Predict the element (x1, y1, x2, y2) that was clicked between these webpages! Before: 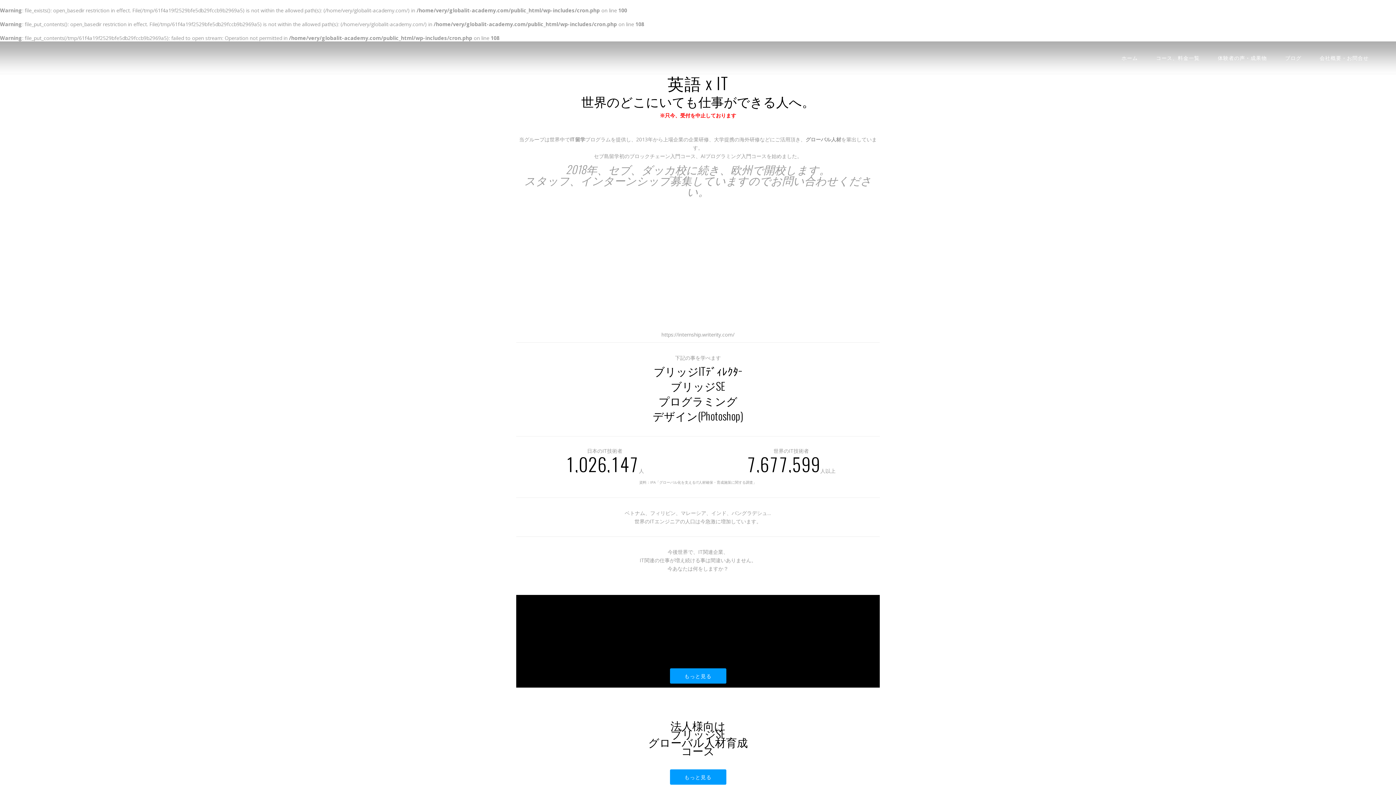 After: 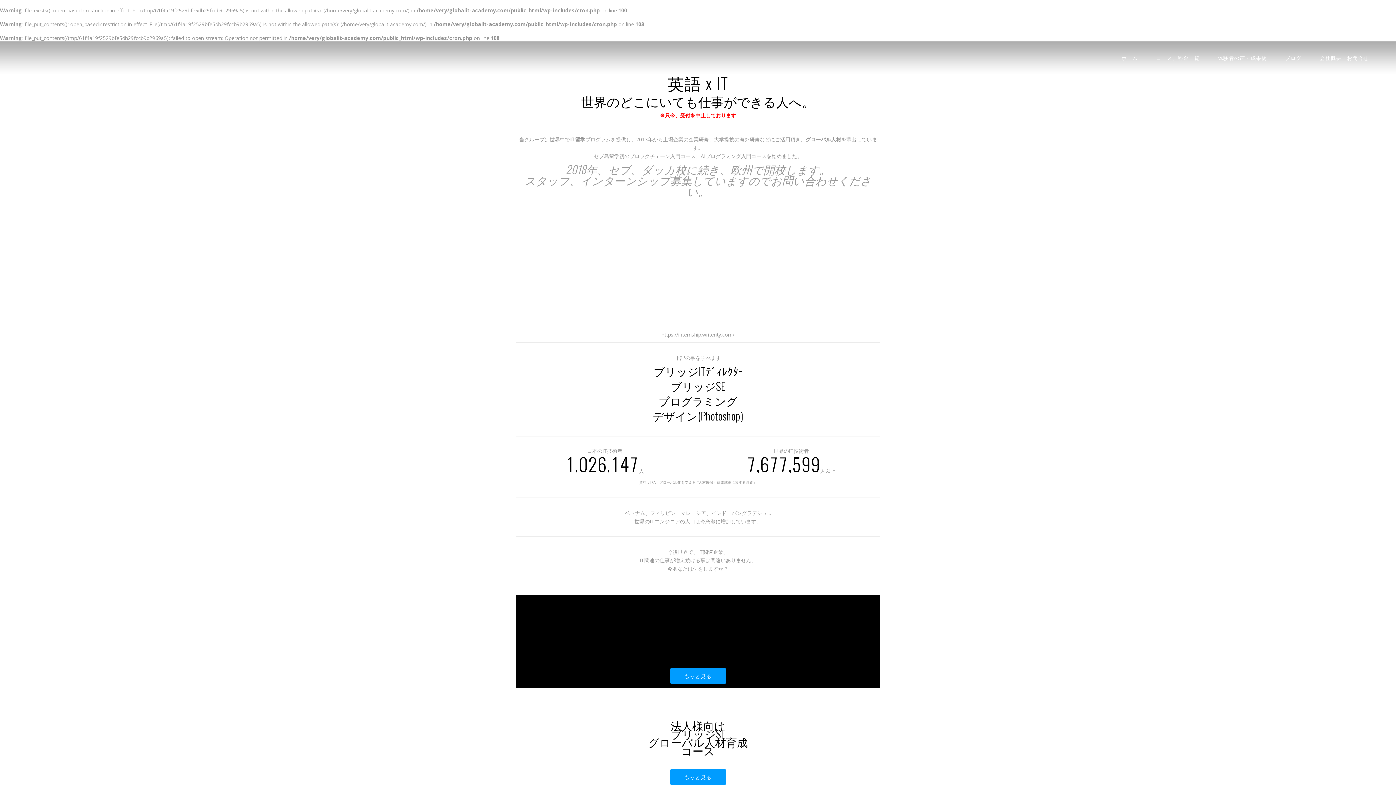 Action: label: もっと見る bbox: (670, 668, 726, 684)